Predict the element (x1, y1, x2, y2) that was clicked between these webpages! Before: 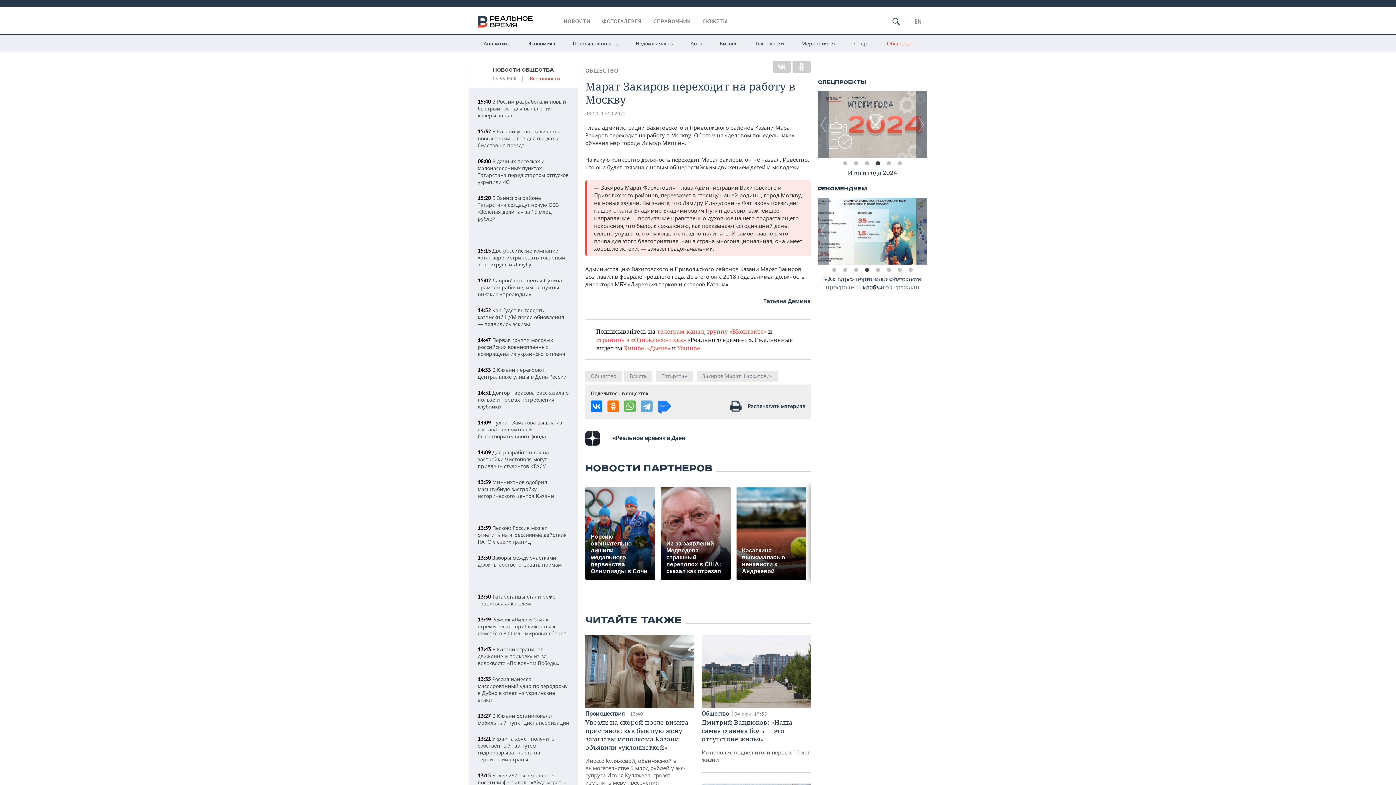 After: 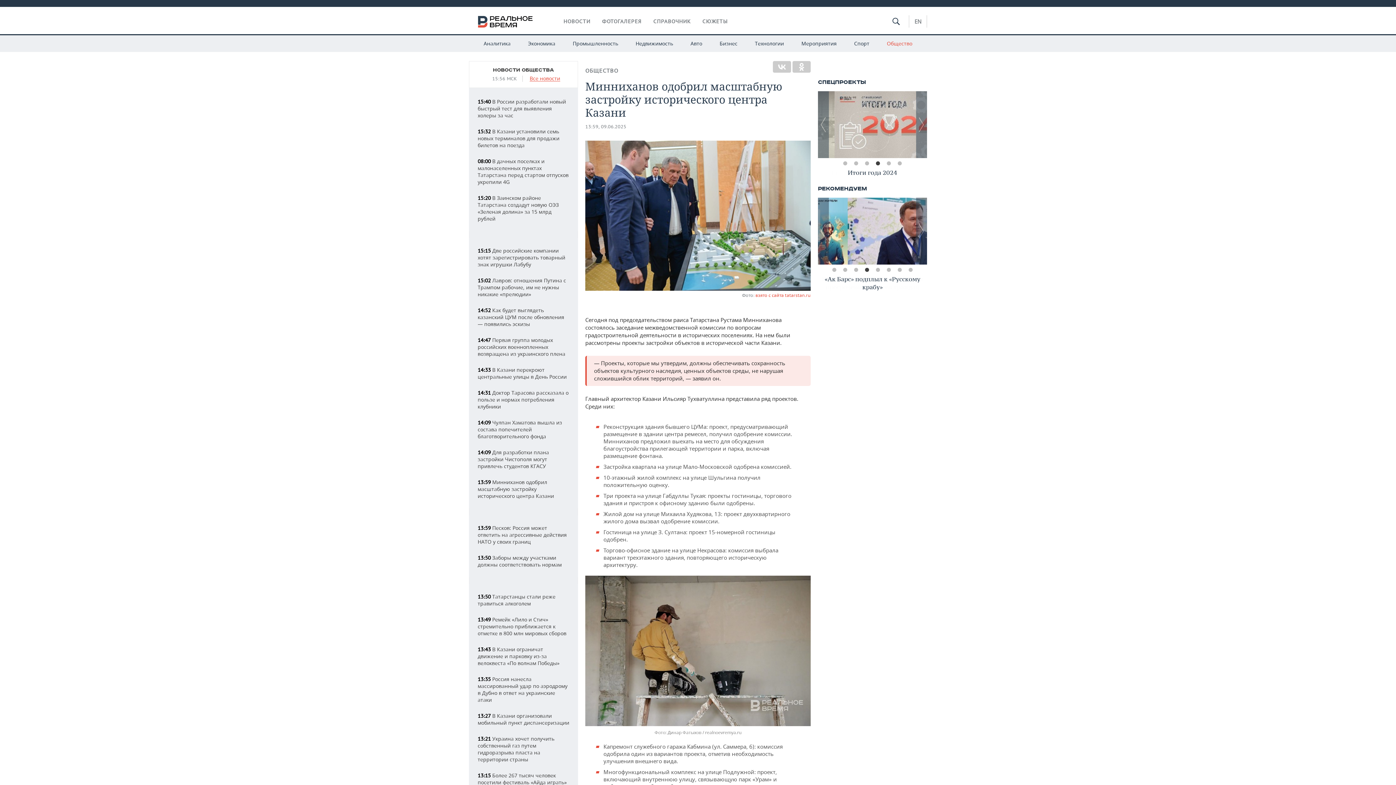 Action: bbox: (477, 478, 554, 499) label: 13:59 Минниханов одобрил масштабную застройку исторического центра Казани